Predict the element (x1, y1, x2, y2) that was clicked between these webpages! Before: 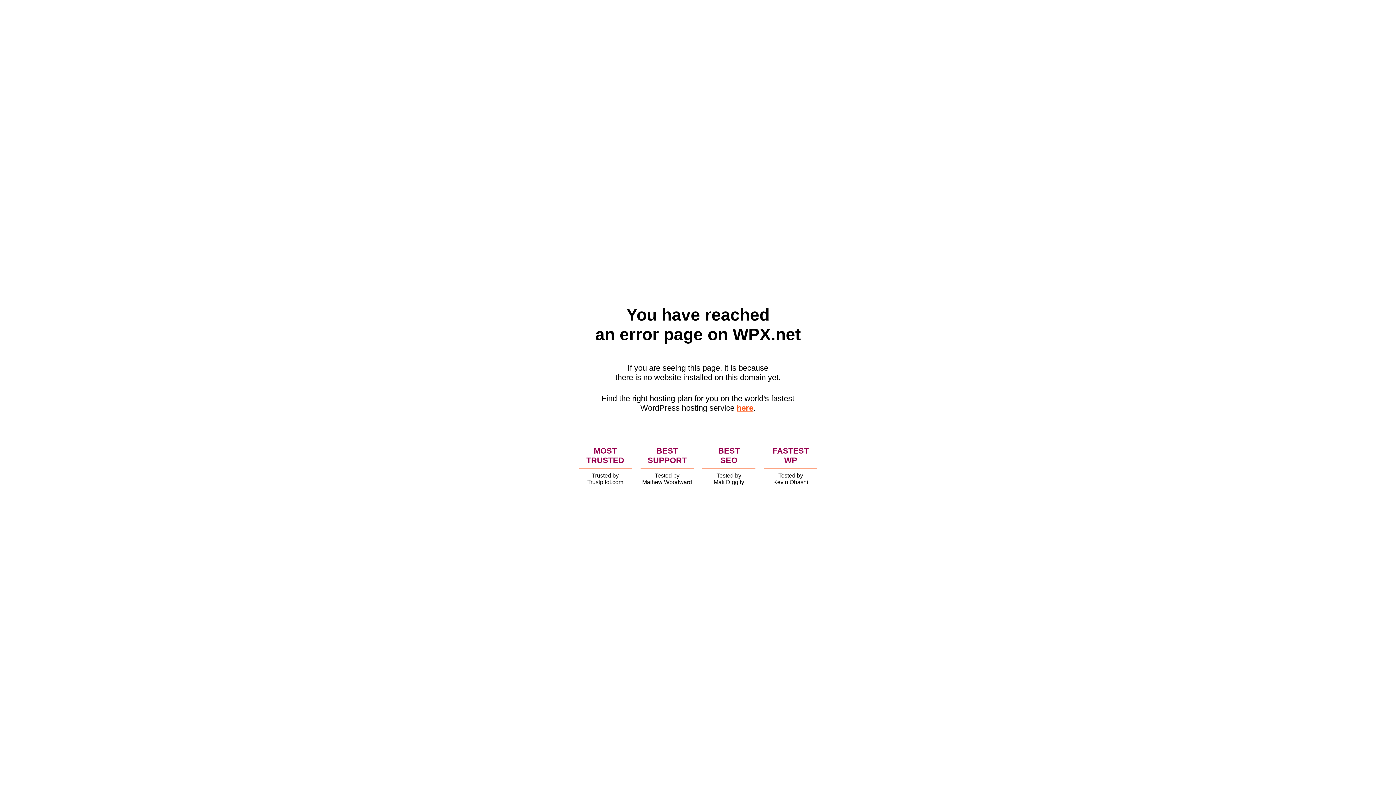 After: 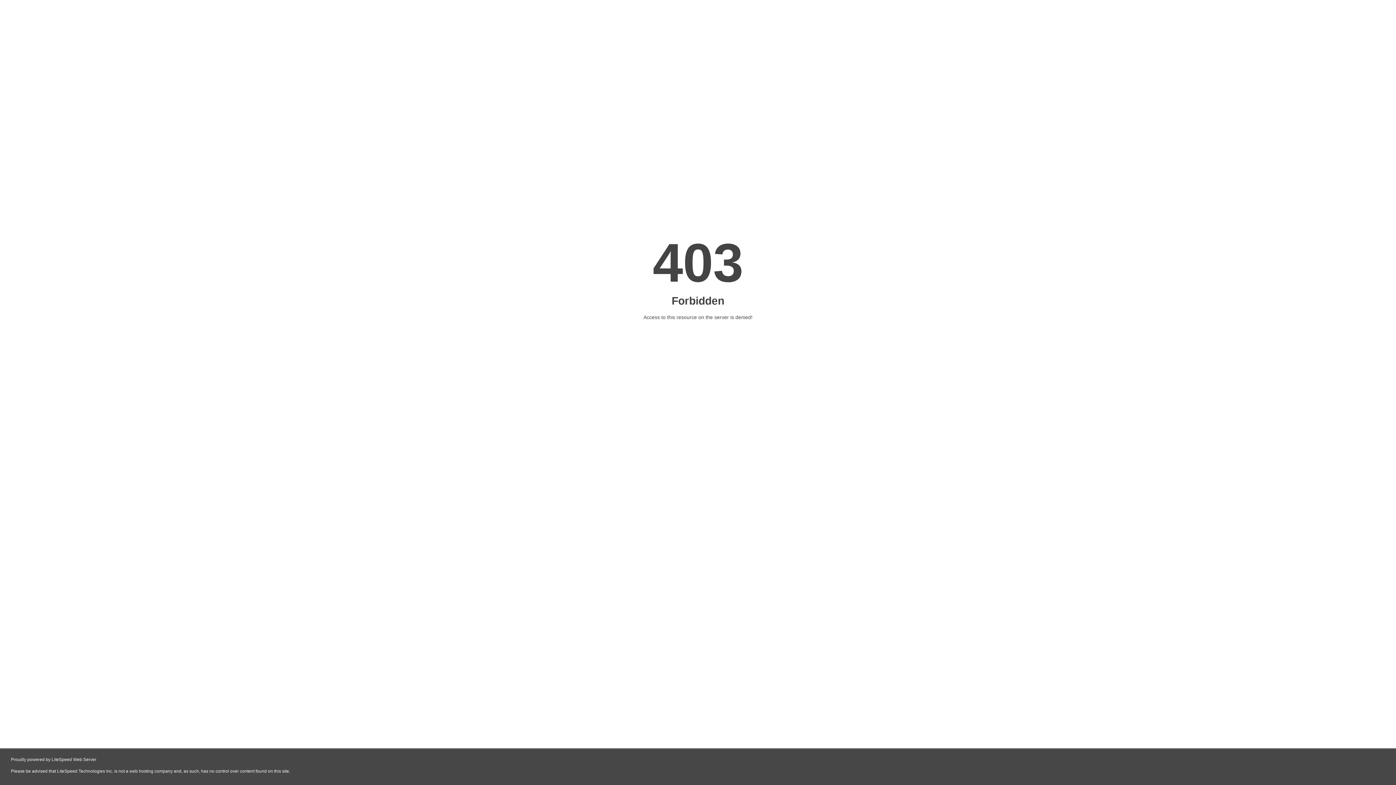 Action: bbox: (736, 403, 753, 412) label: here